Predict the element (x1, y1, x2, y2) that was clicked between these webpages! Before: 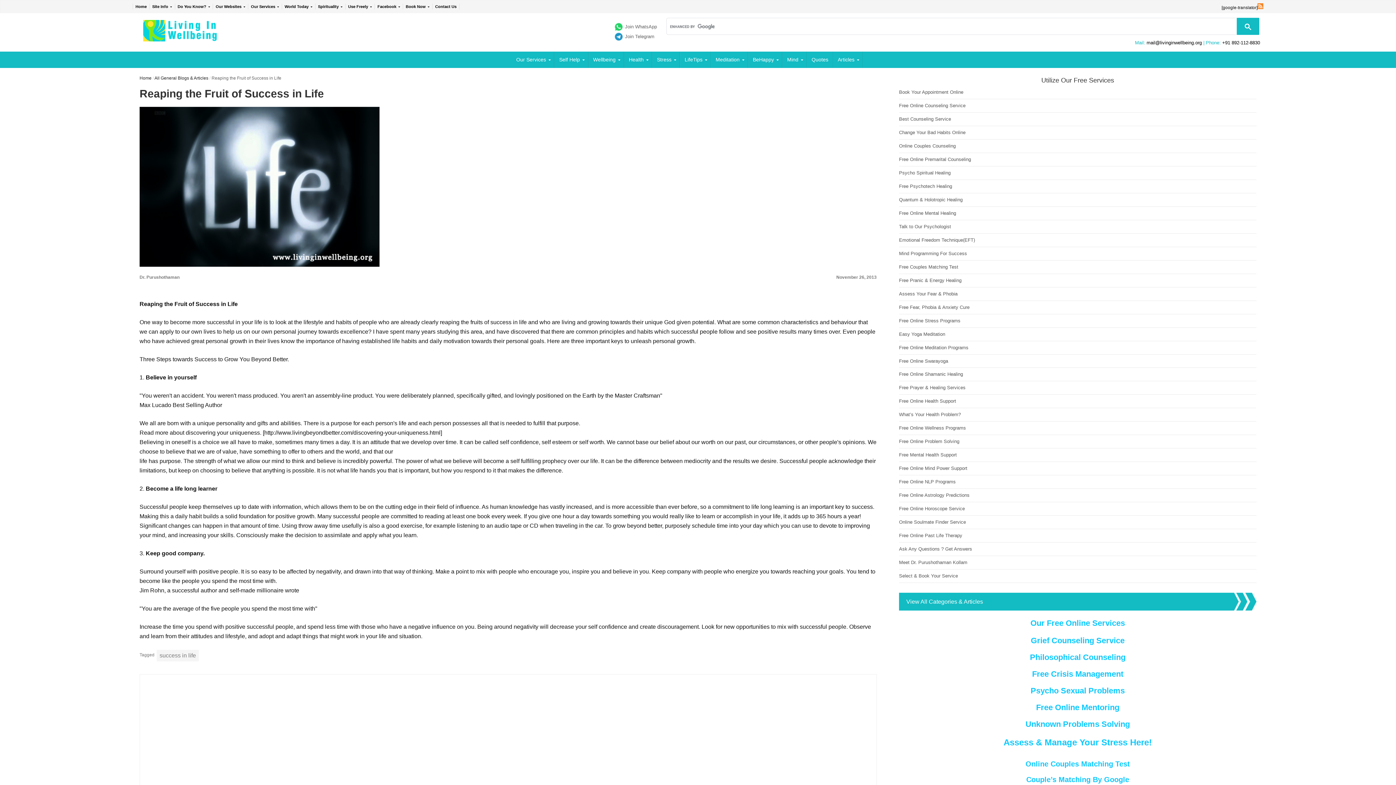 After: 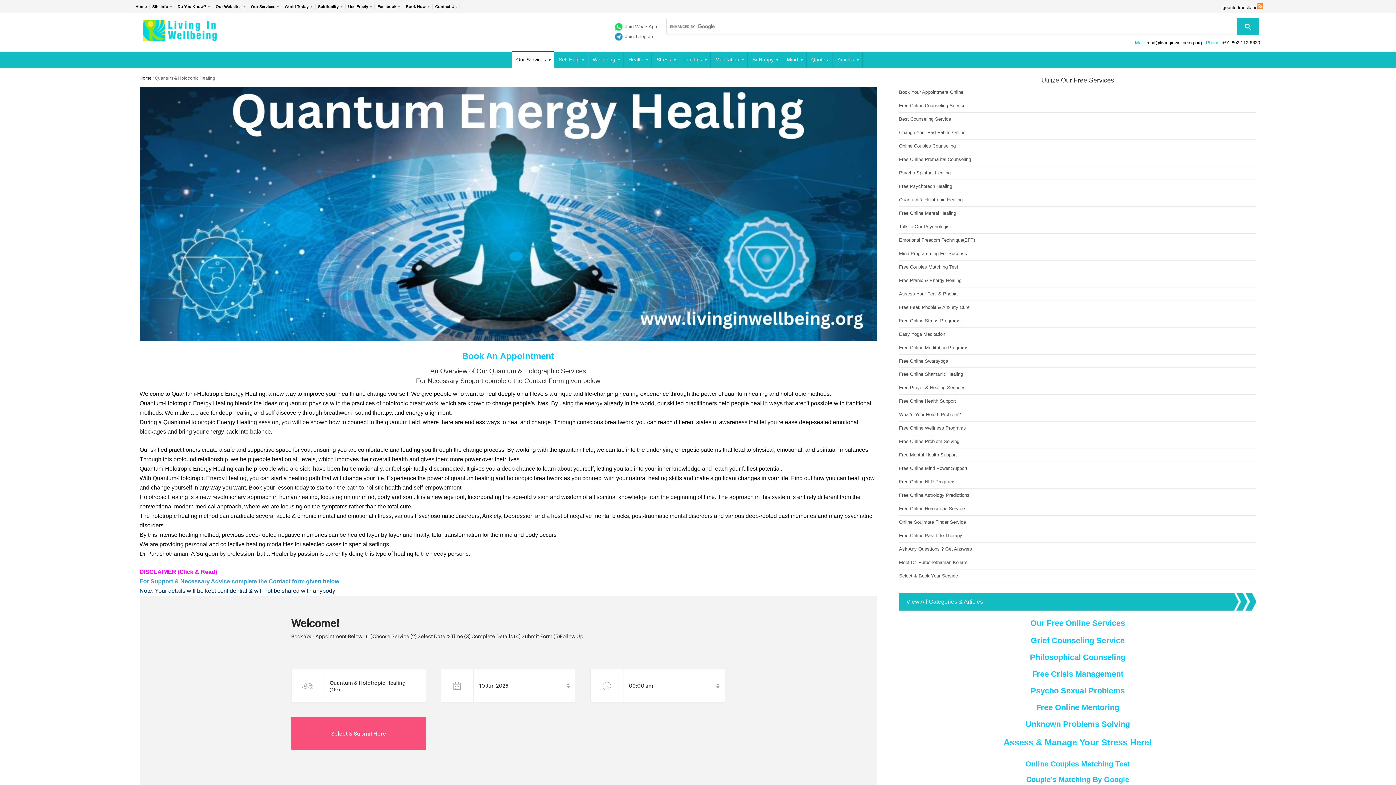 Action: label: Quantum & Holotropic Healing bbox: (899, 197, 962, 202)